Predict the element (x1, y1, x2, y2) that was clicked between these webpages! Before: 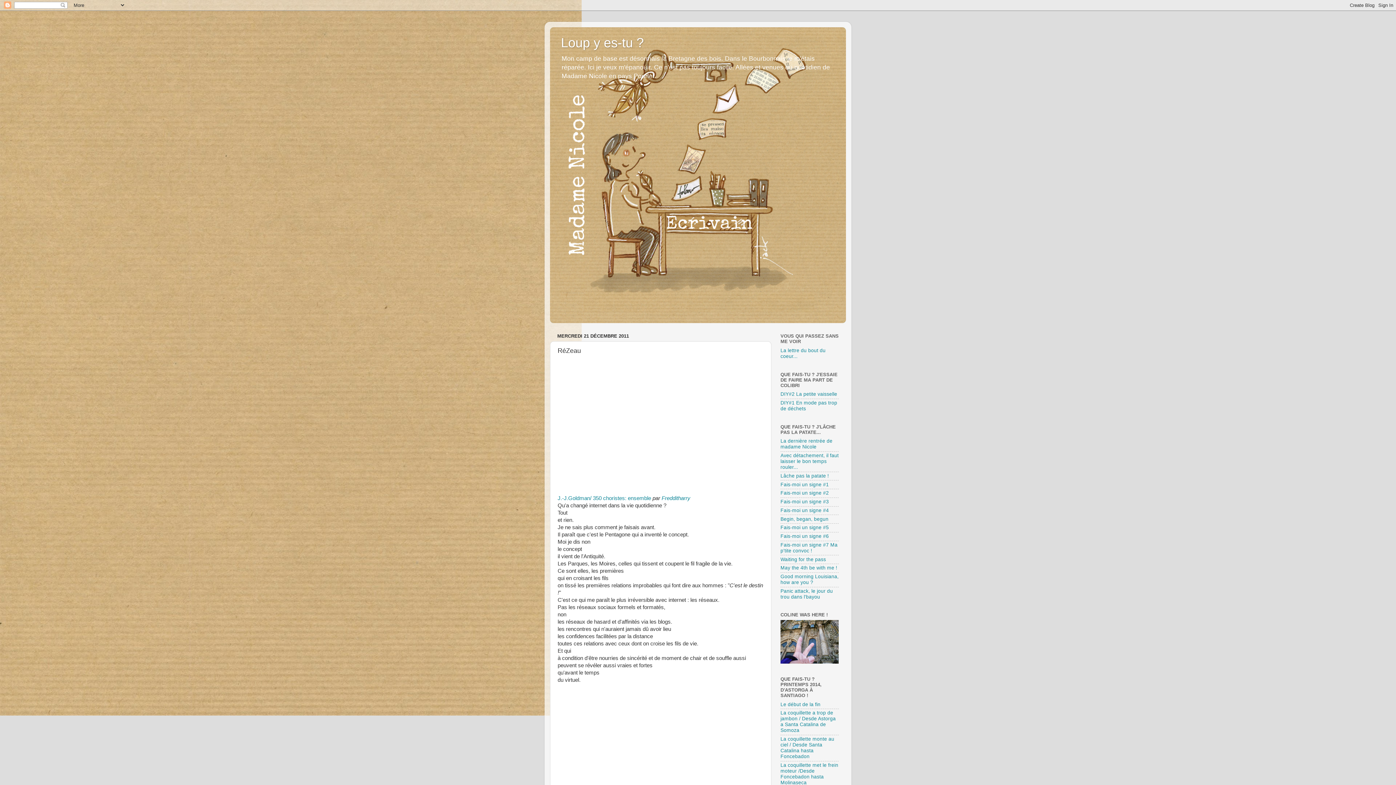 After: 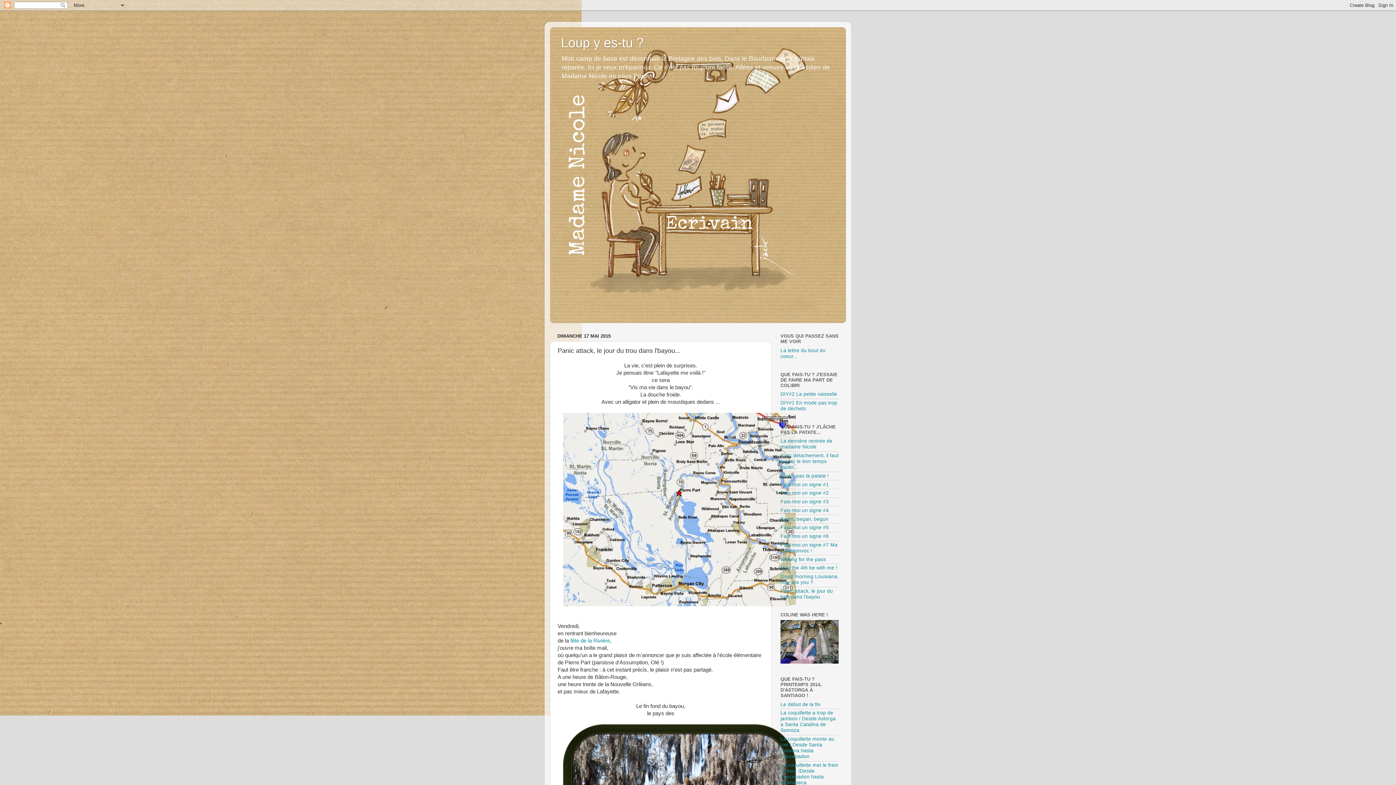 Action: label: Panic attack, le jour du trou dans l'bayou bbox: (780, 588, 833, 599)